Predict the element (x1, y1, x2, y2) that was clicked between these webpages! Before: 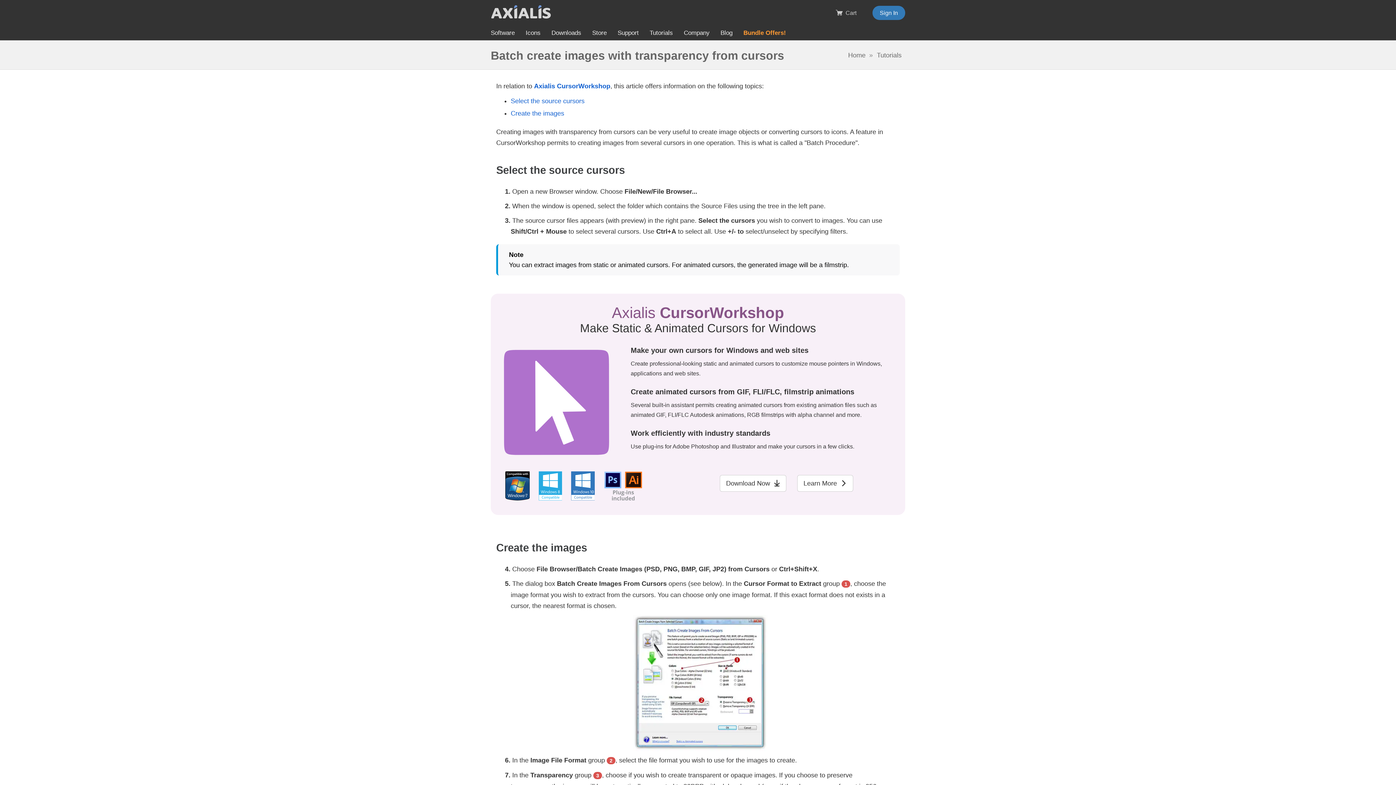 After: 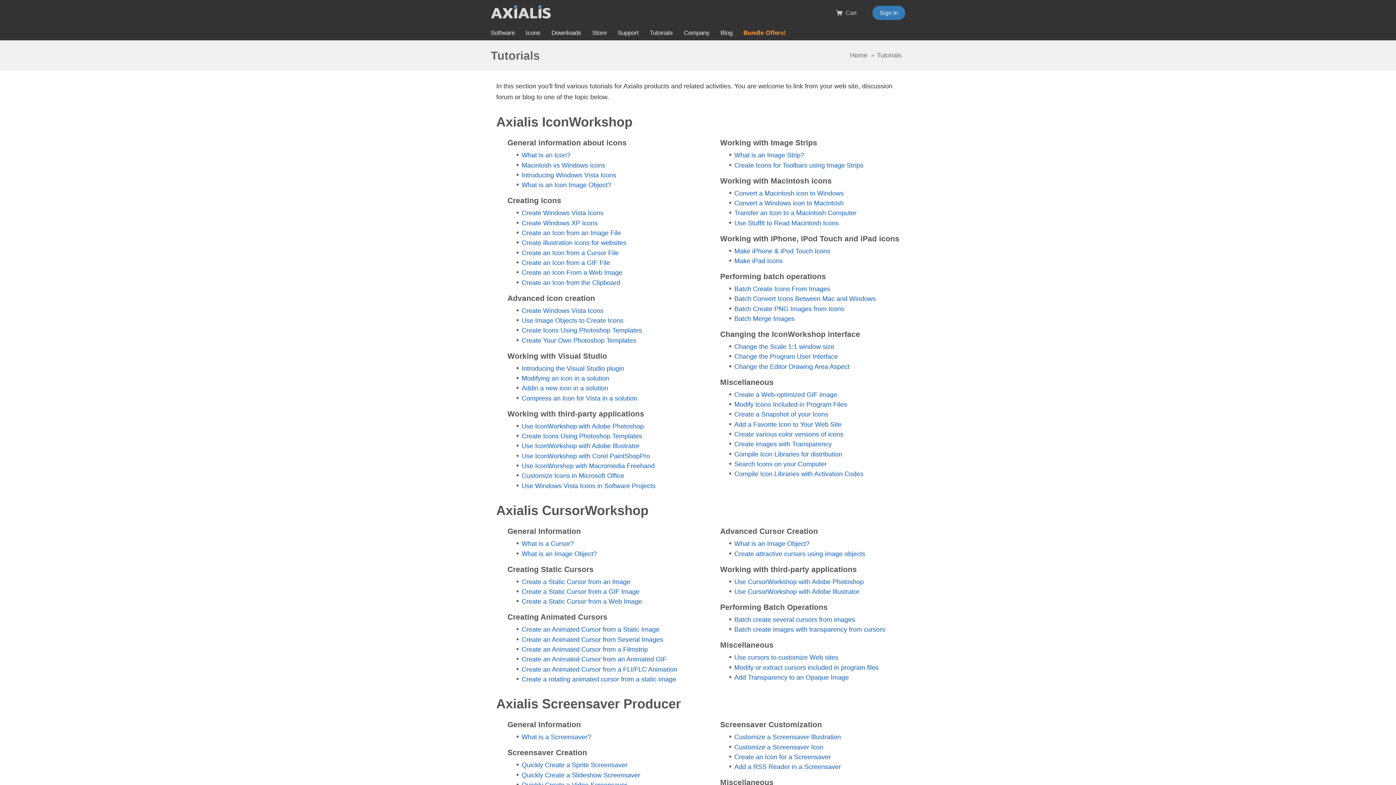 Action: bbox: (644, 26, 678, 40) label: Tutorials